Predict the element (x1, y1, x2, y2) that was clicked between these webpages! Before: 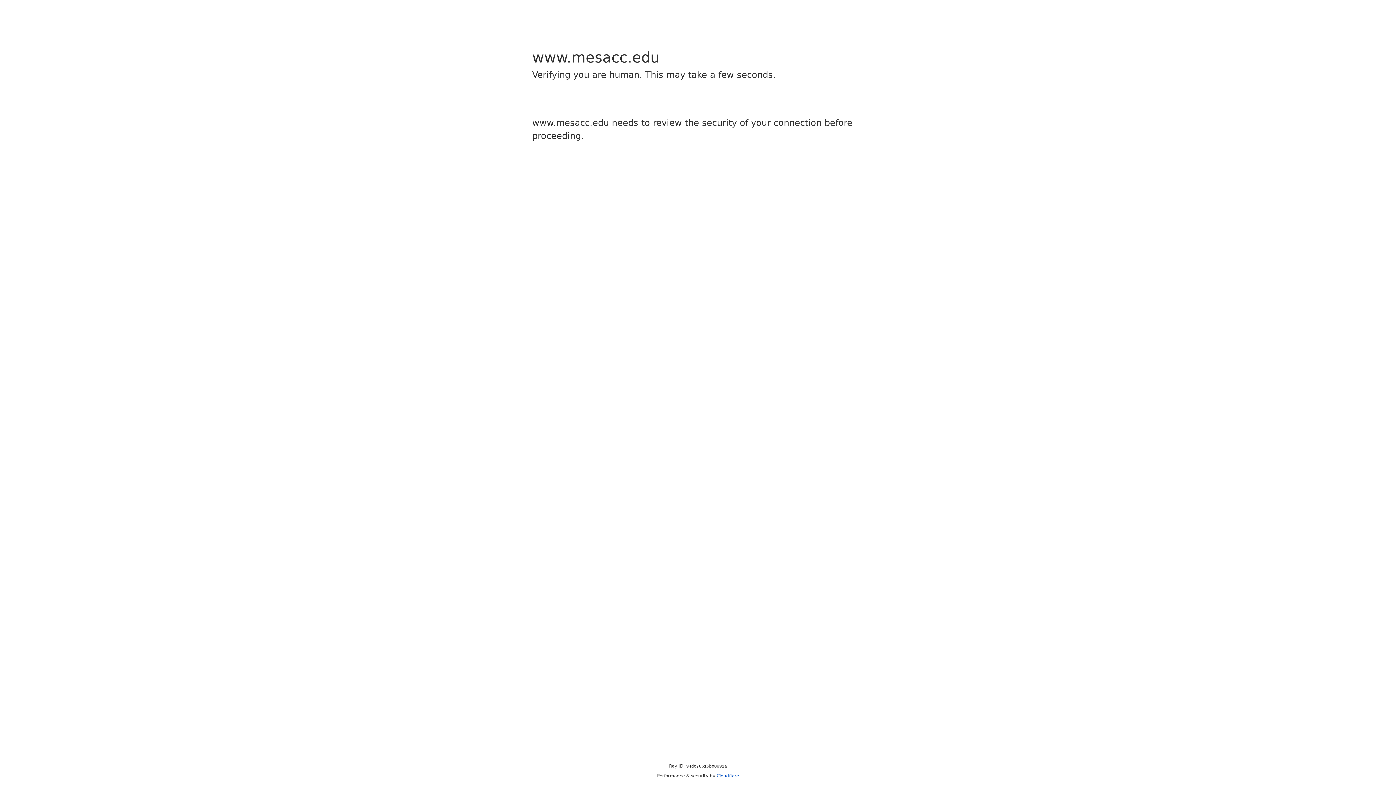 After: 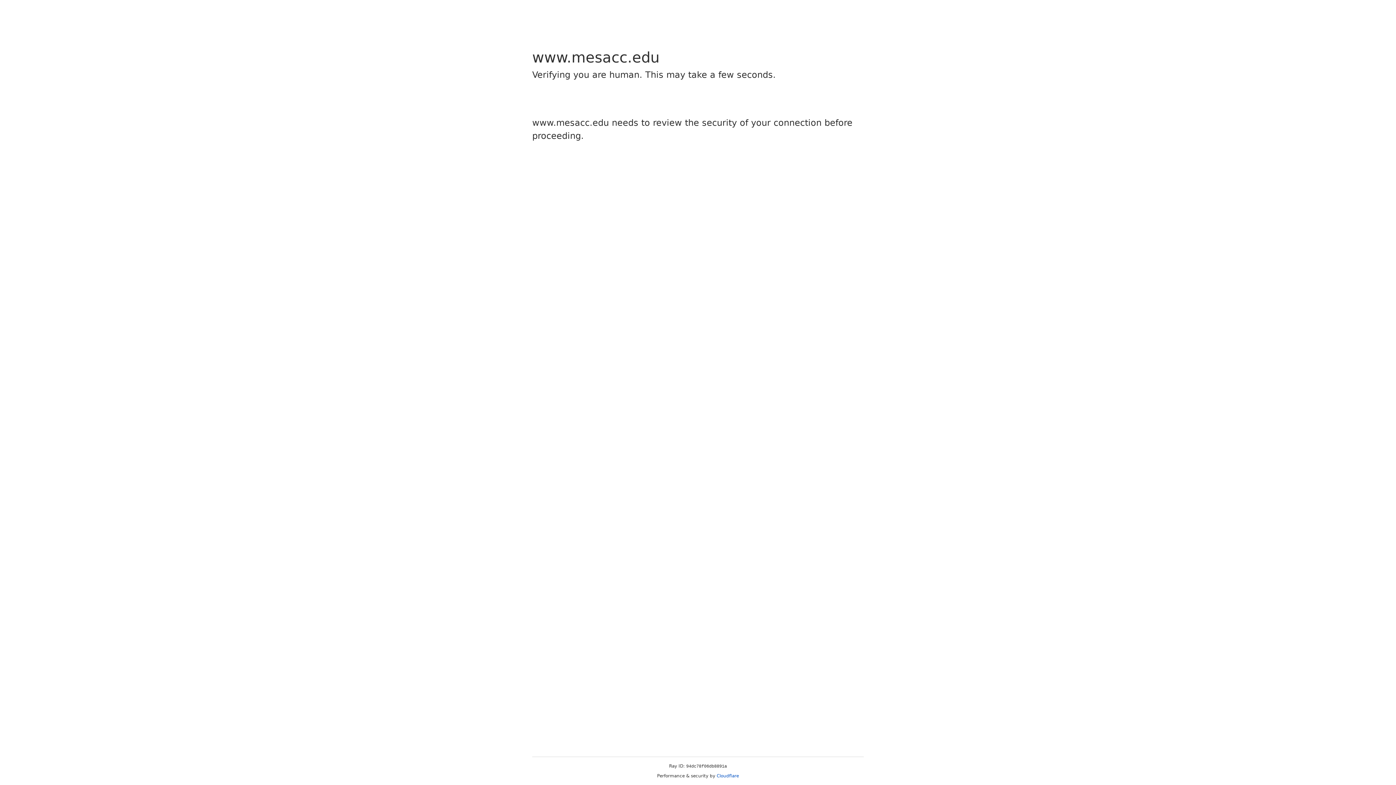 Action: label: Cloudflare bbox: (716, 773, 739, 778)